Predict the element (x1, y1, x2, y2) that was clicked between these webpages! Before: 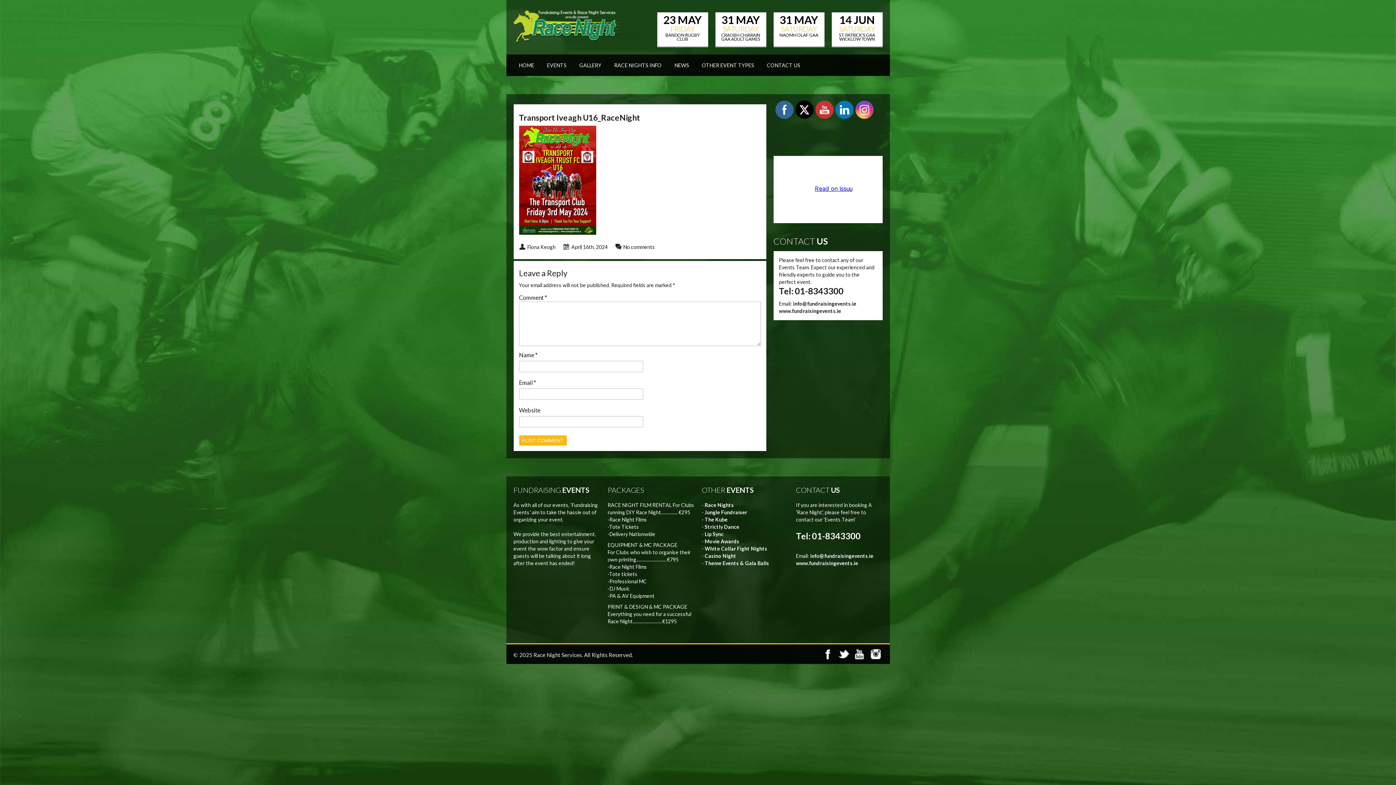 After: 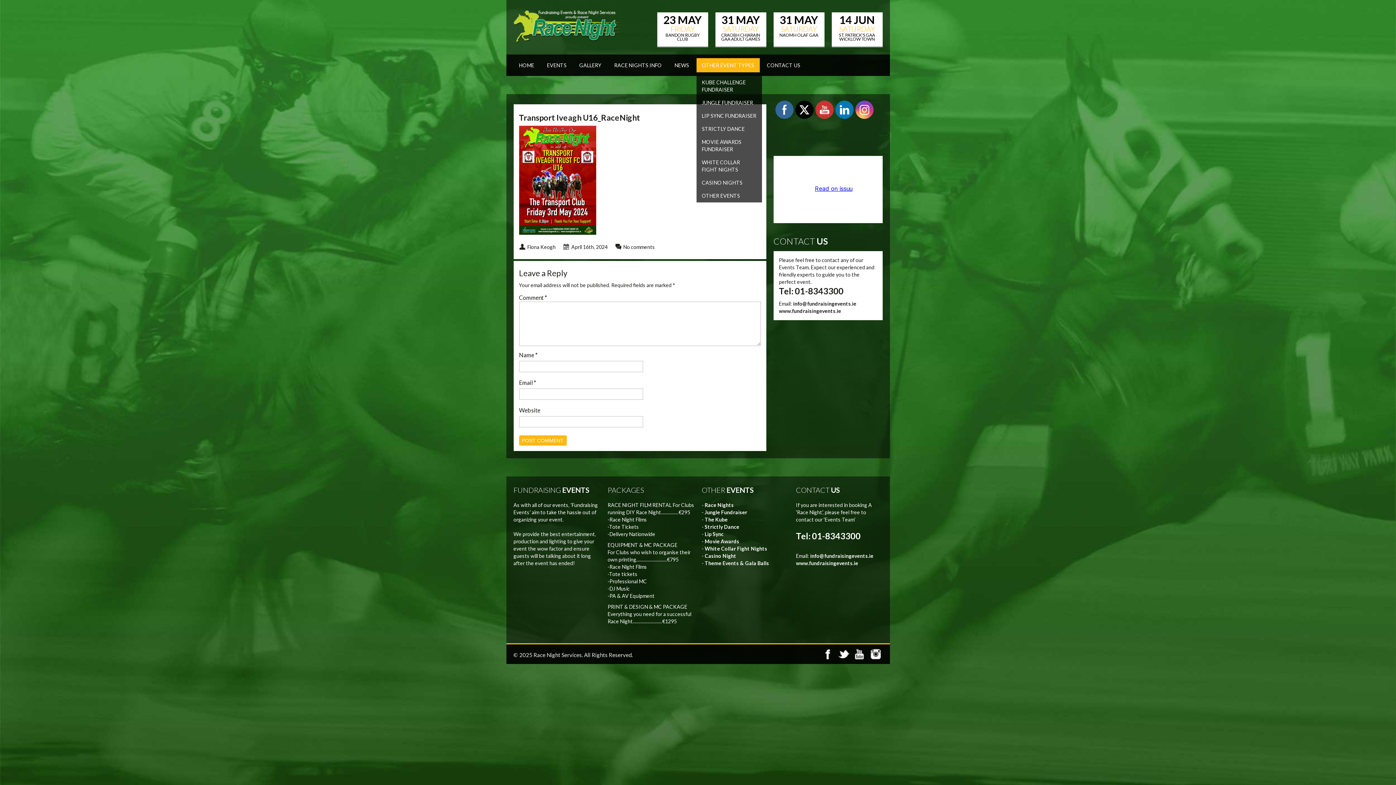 Action: label: OTHER EVENT TYPES bbox: (696, 58, 759, 72)